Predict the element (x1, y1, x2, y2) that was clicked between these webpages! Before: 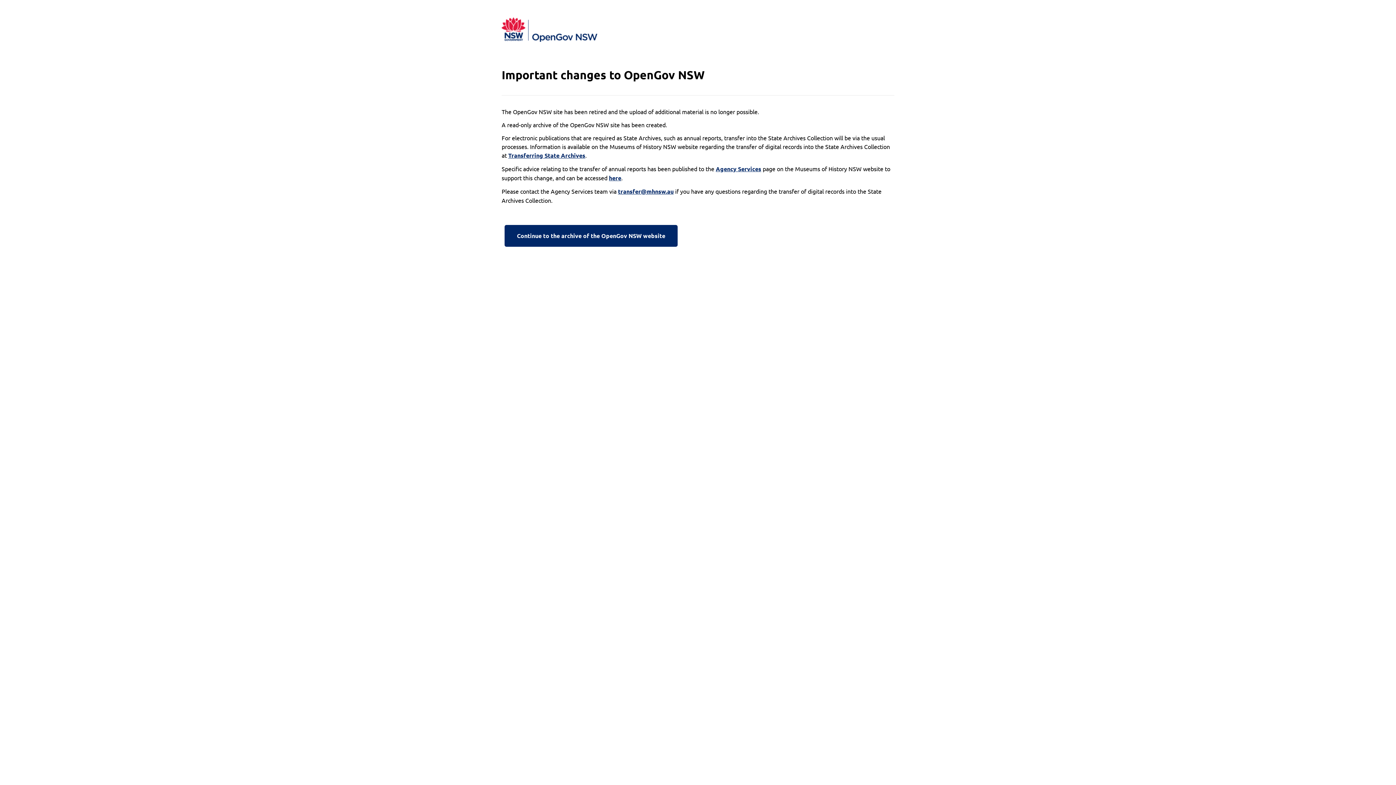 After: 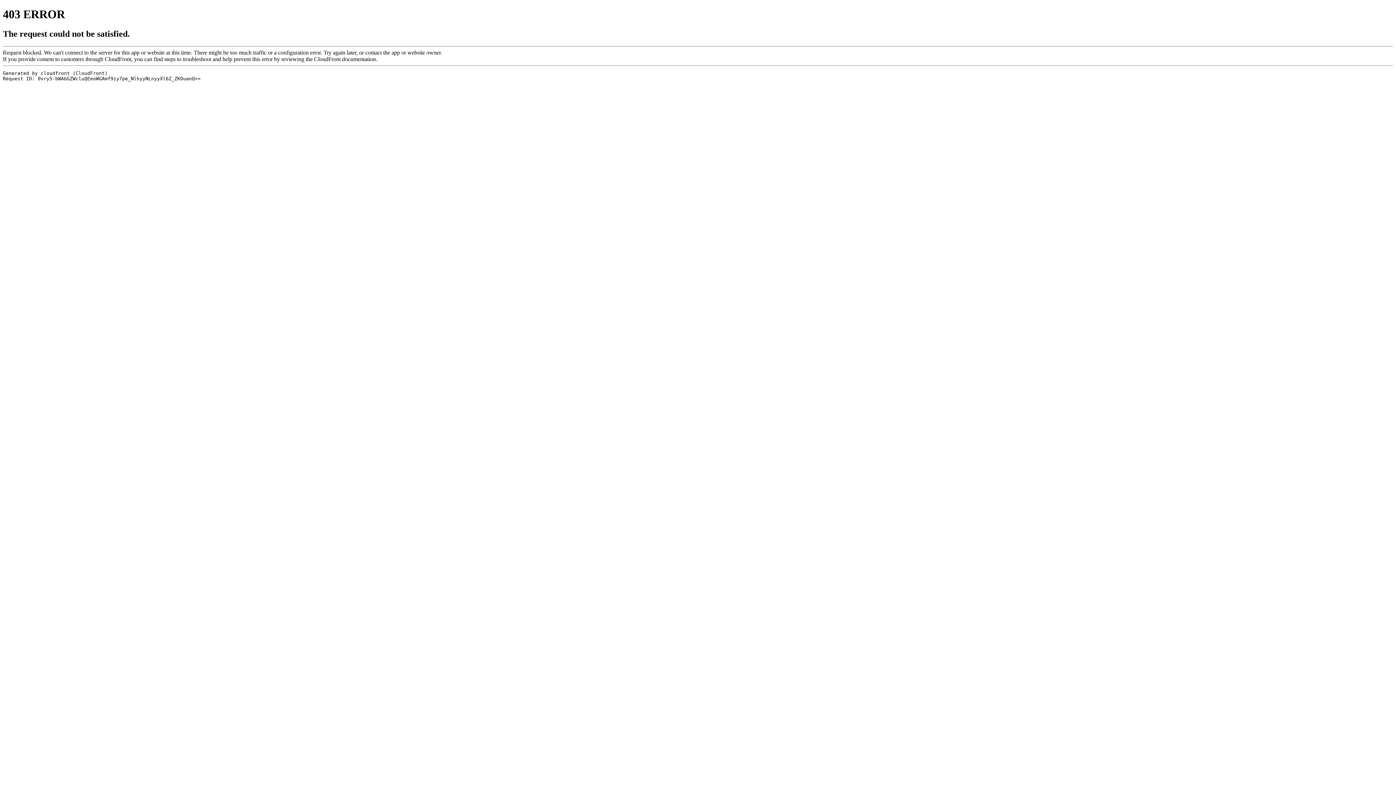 Action: bbox: (508, 151, 585, 160) label: Transferring State Archives